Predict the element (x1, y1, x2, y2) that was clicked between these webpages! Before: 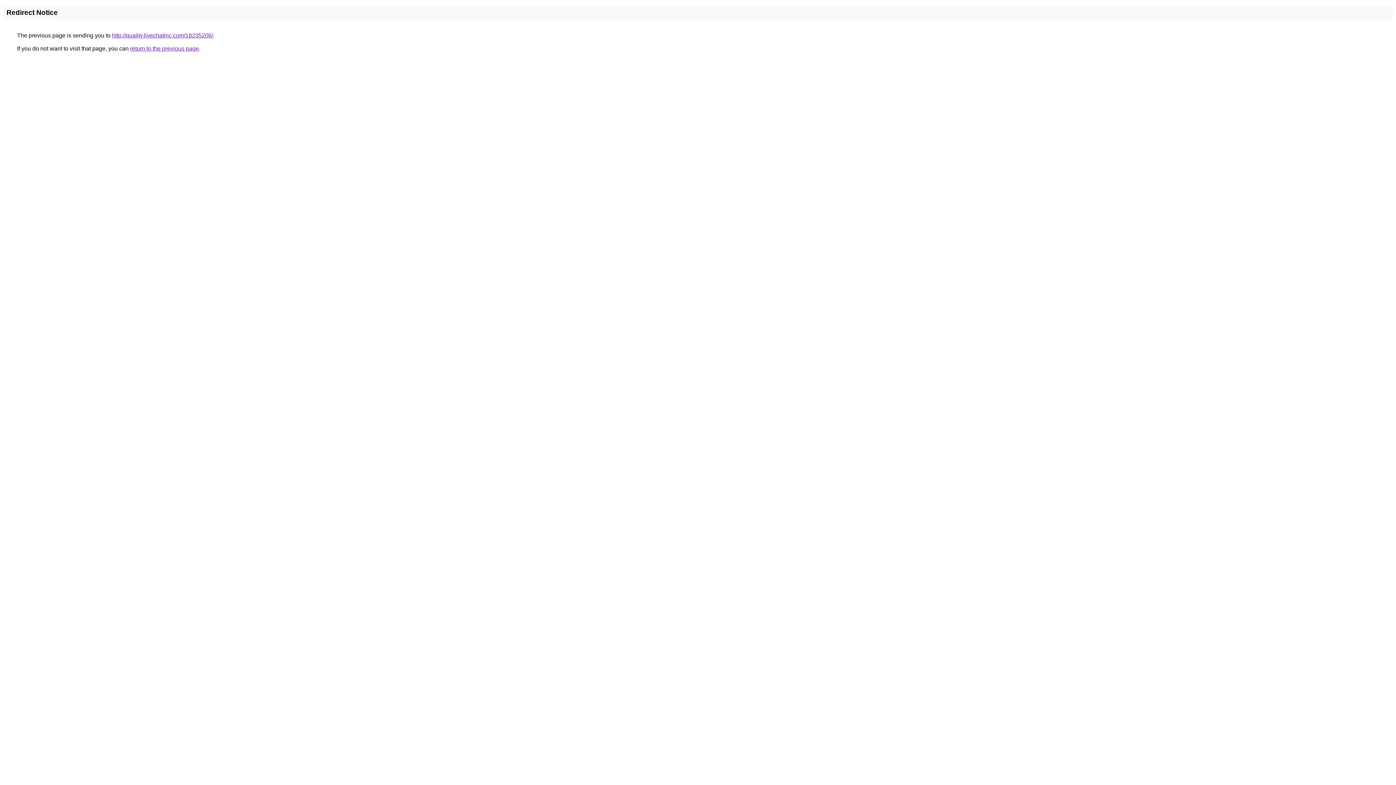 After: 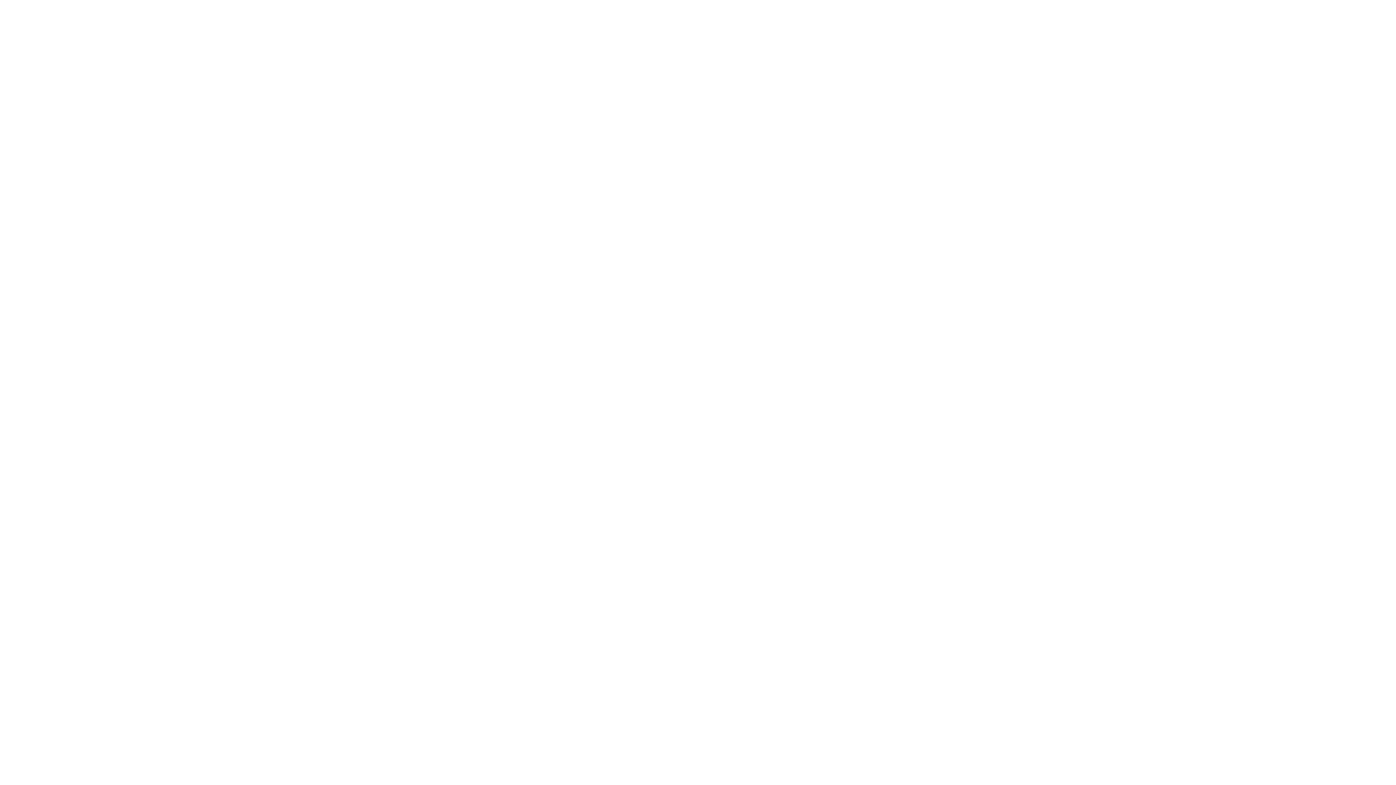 Action: label: http://quality.livechatinc.com/18235206/ bbox: (112, 32, 213, 38)